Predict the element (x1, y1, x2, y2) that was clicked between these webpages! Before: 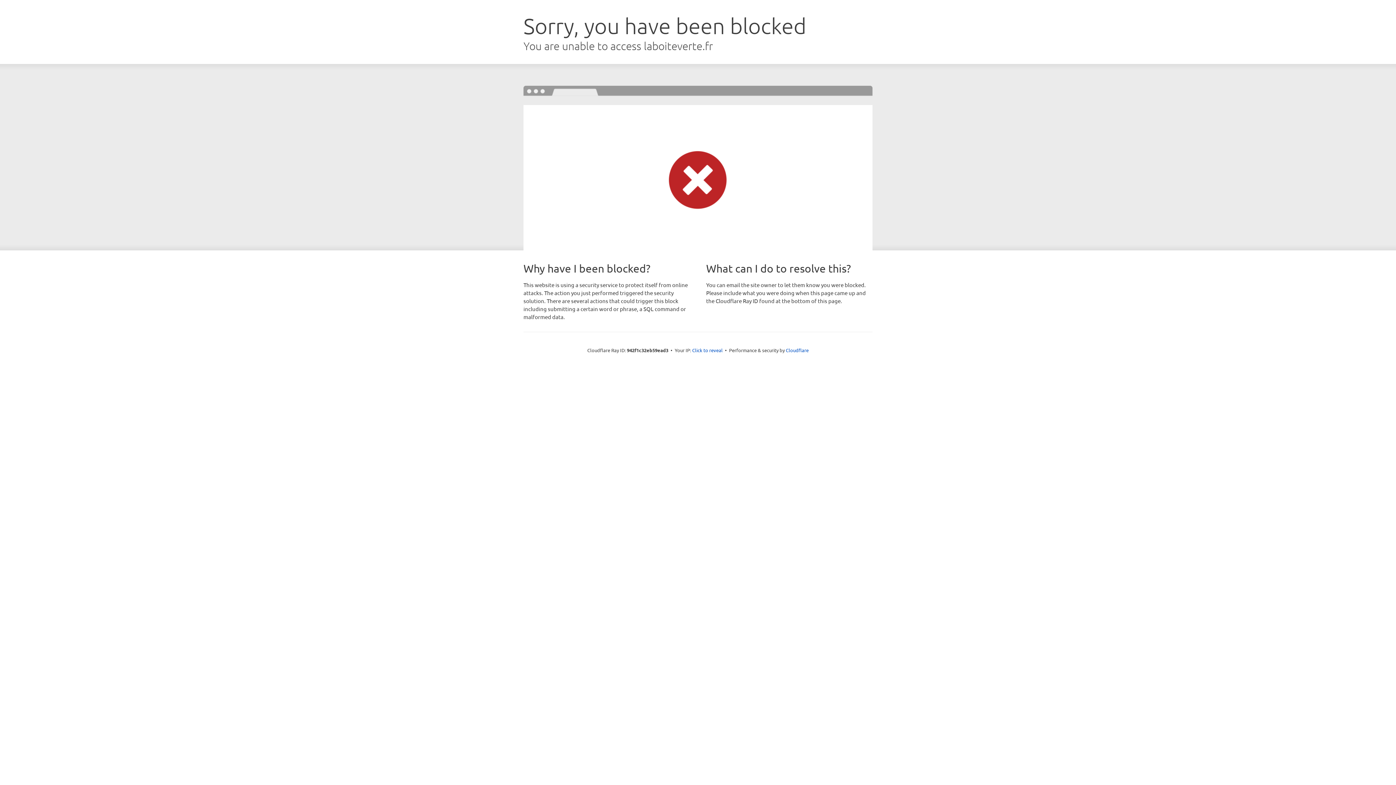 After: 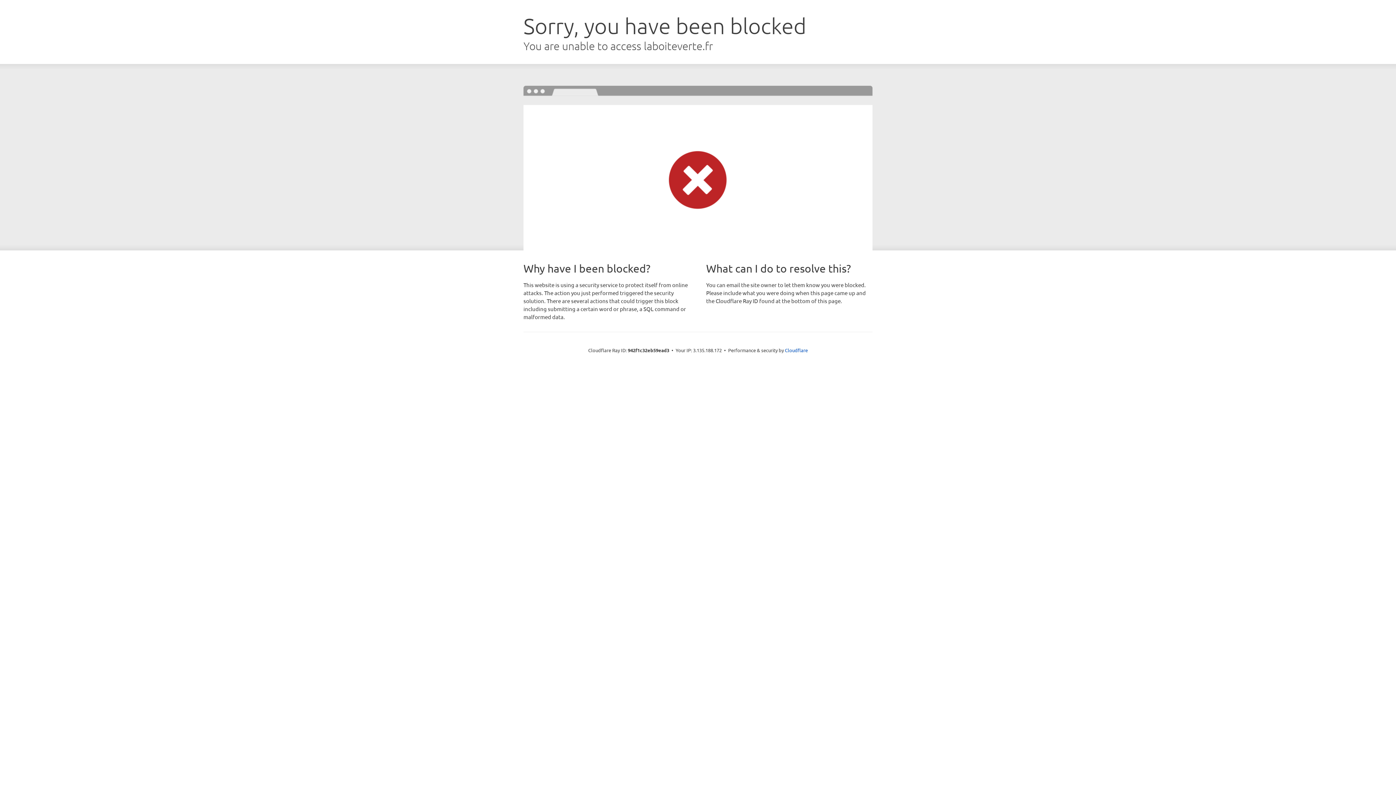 Action: bbox: (692, 346, 722, 353) label: Click to reveal